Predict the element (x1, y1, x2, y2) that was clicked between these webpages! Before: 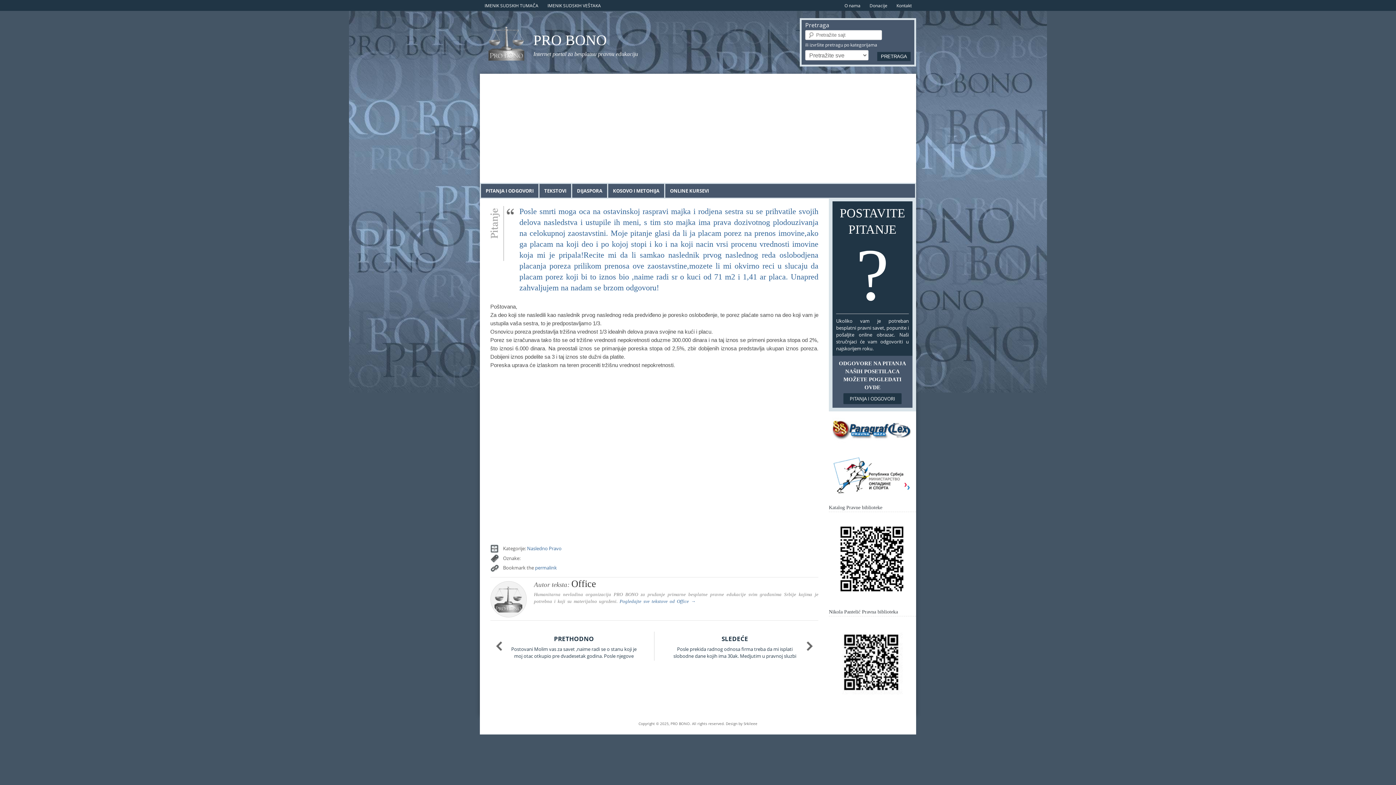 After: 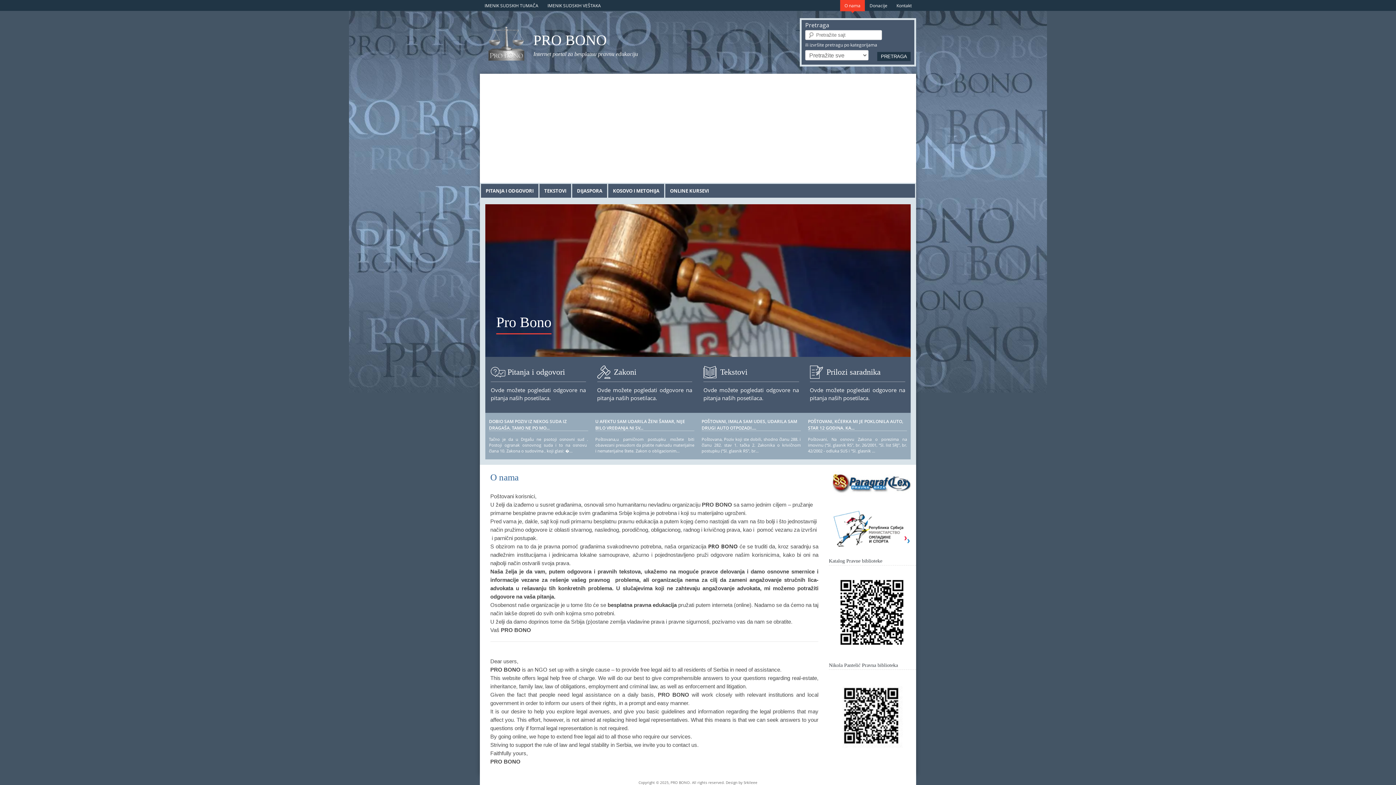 Action: label: O nama bbox: (840, 0, 865, 15)